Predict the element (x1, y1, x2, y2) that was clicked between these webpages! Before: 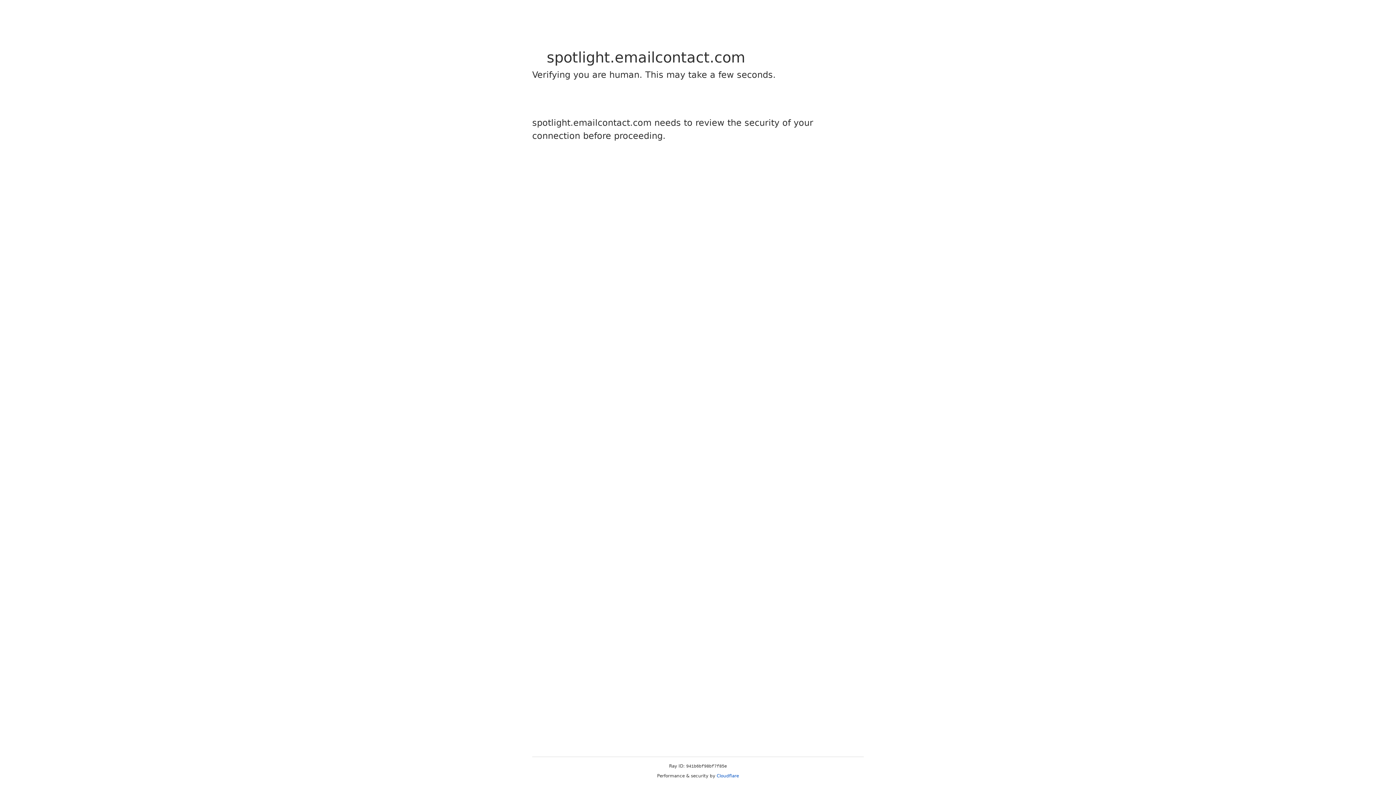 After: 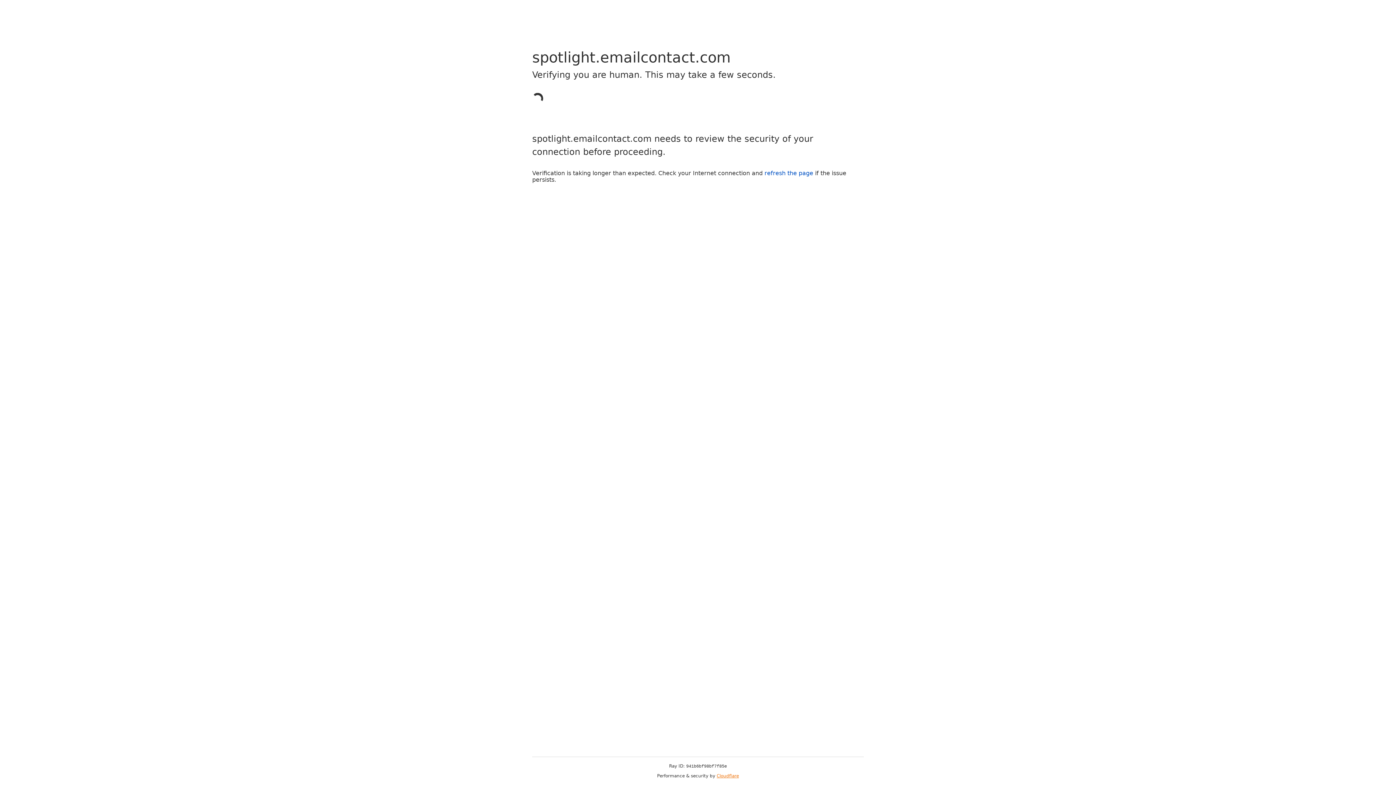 Action: label: Cloudflare bbox: (716, 773, 739, 778)